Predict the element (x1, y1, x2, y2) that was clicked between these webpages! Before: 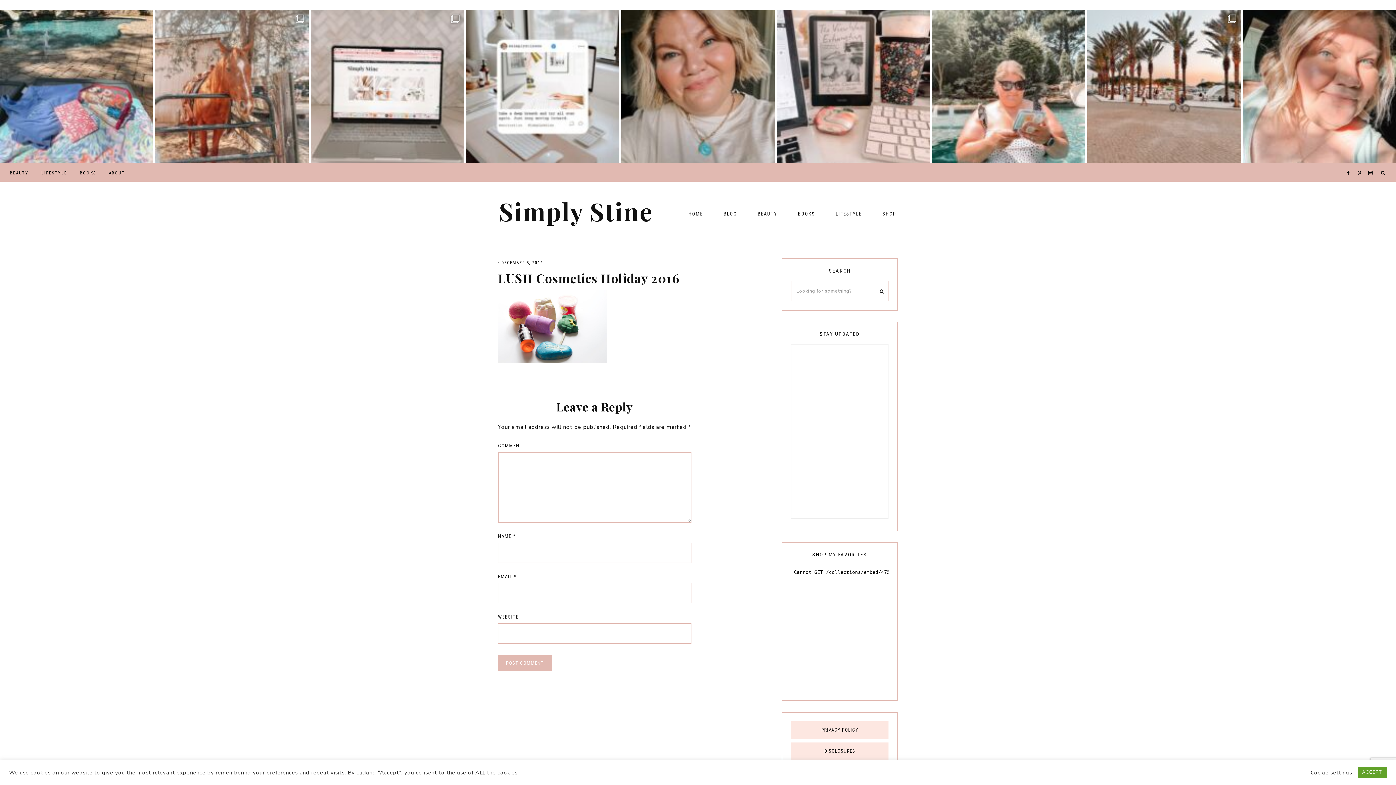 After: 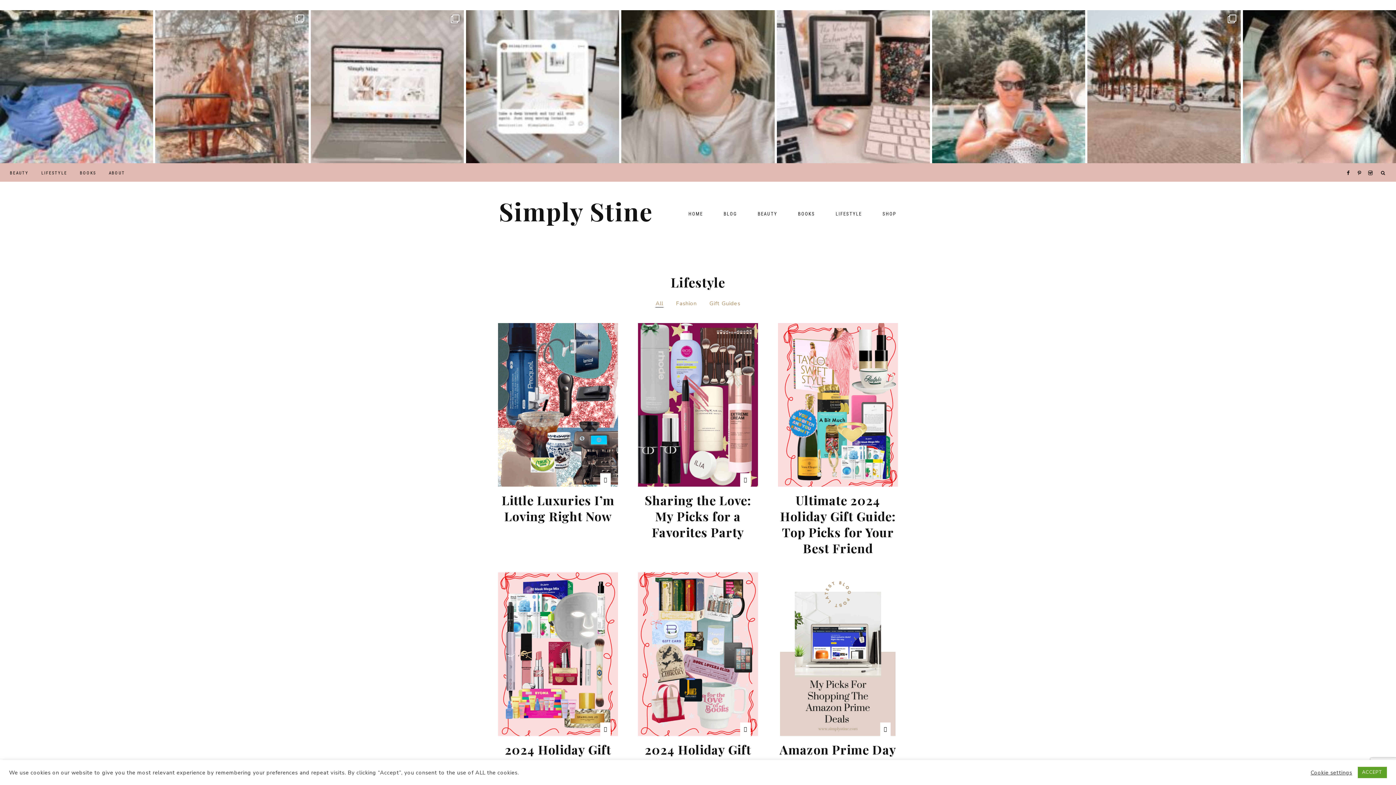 Action: bbox: (35, 163, 72, 181) label: LIFESTYLE